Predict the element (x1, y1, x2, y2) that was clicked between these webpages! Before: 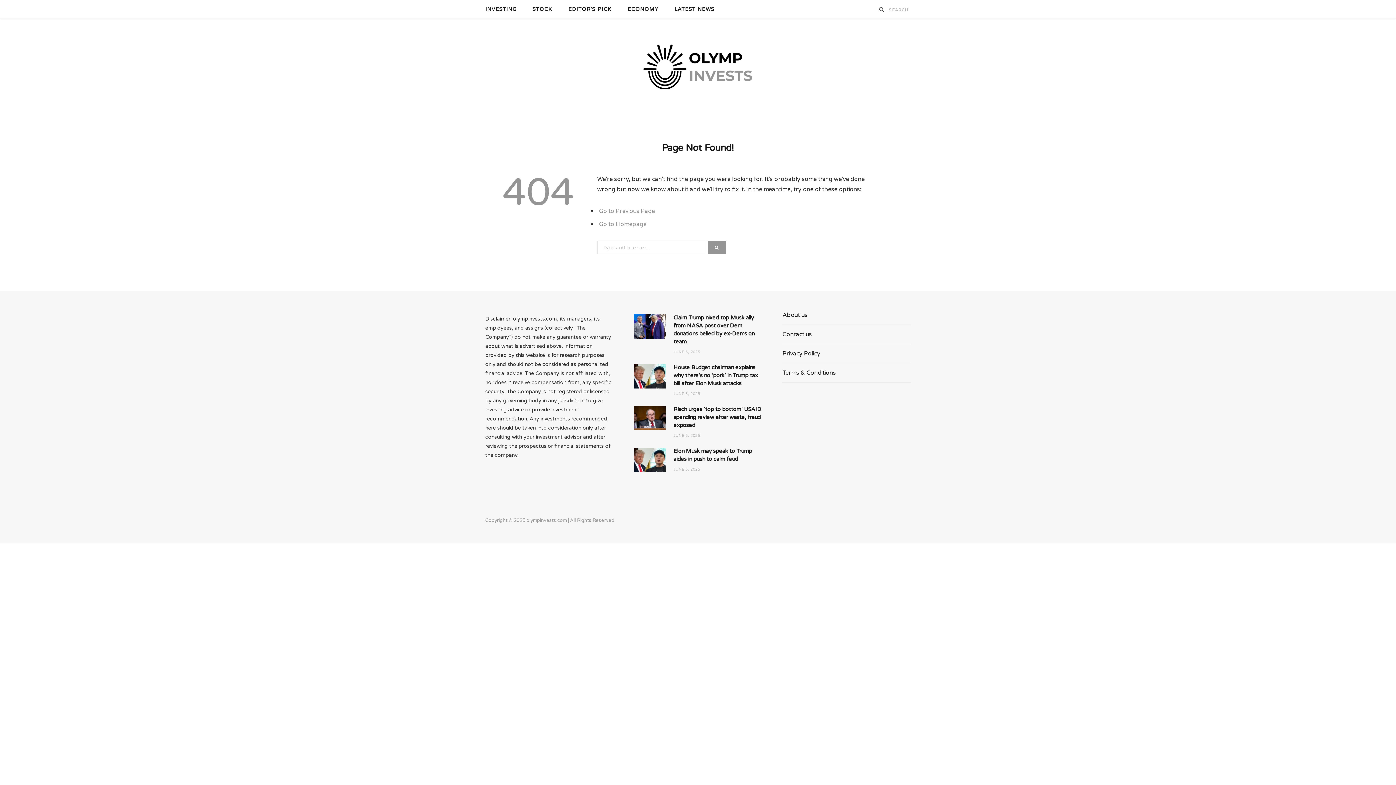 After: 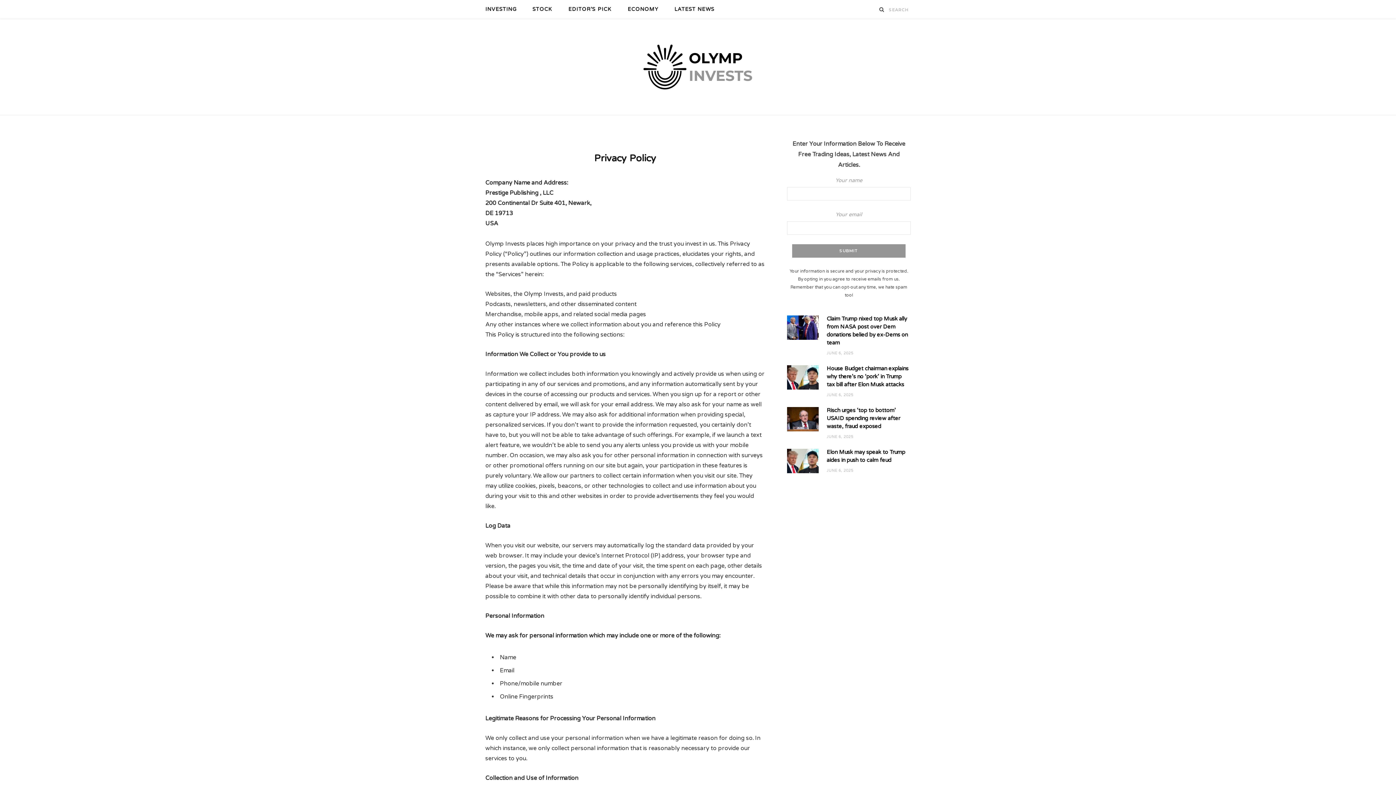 Action: label: Privacy Policy bbox: (782, 350, 820, 357)